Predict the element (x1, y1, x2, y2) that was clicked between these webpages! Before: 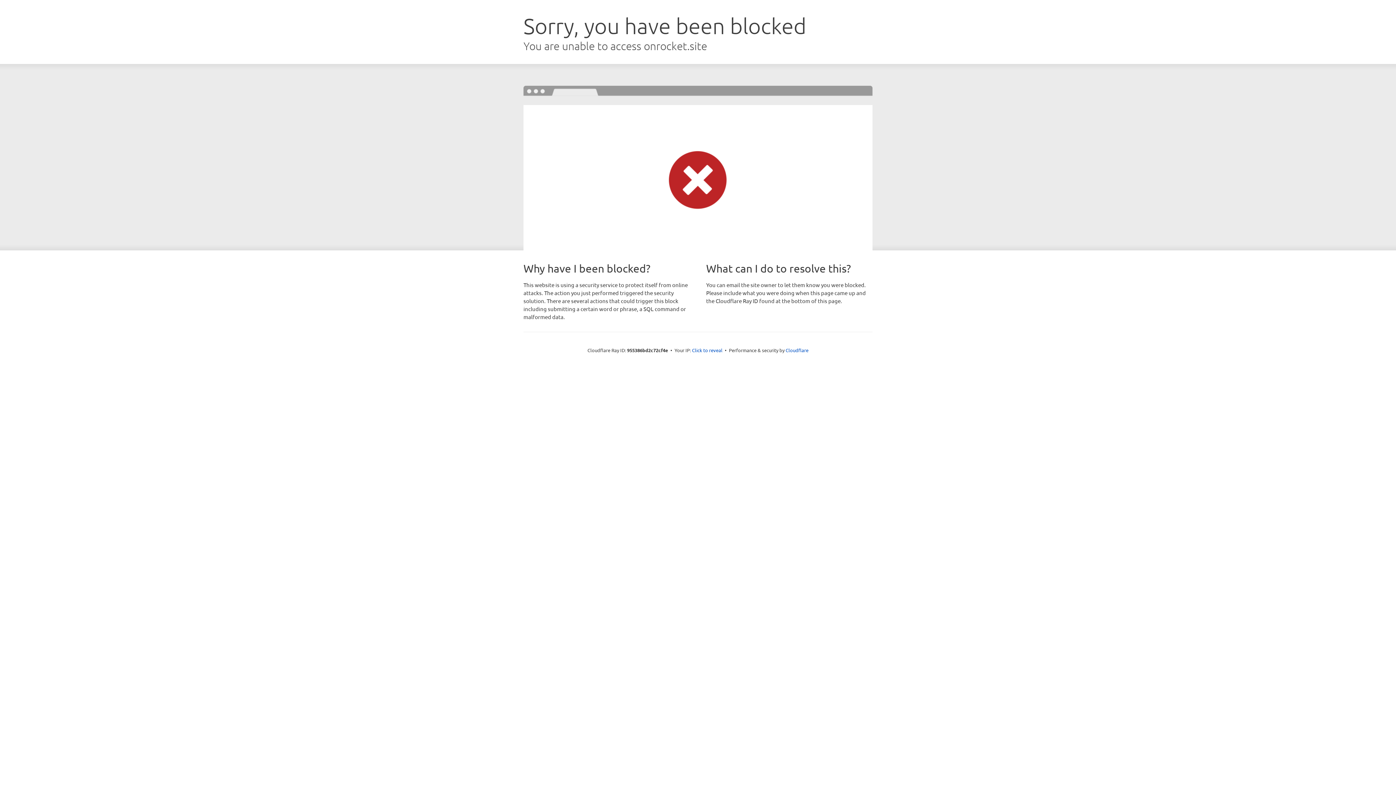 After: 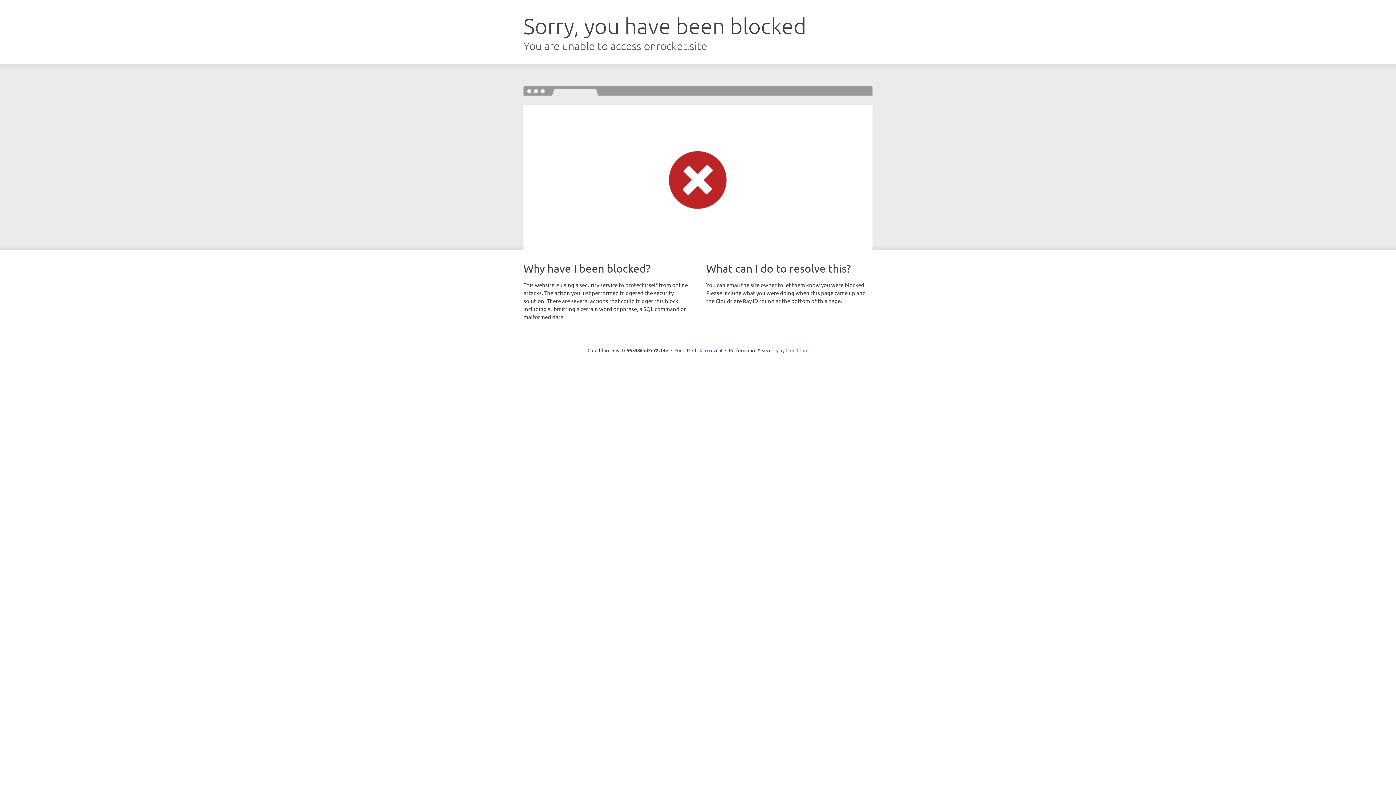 Action: label: Cloudflare bbox: (785, 347, 808, 353)